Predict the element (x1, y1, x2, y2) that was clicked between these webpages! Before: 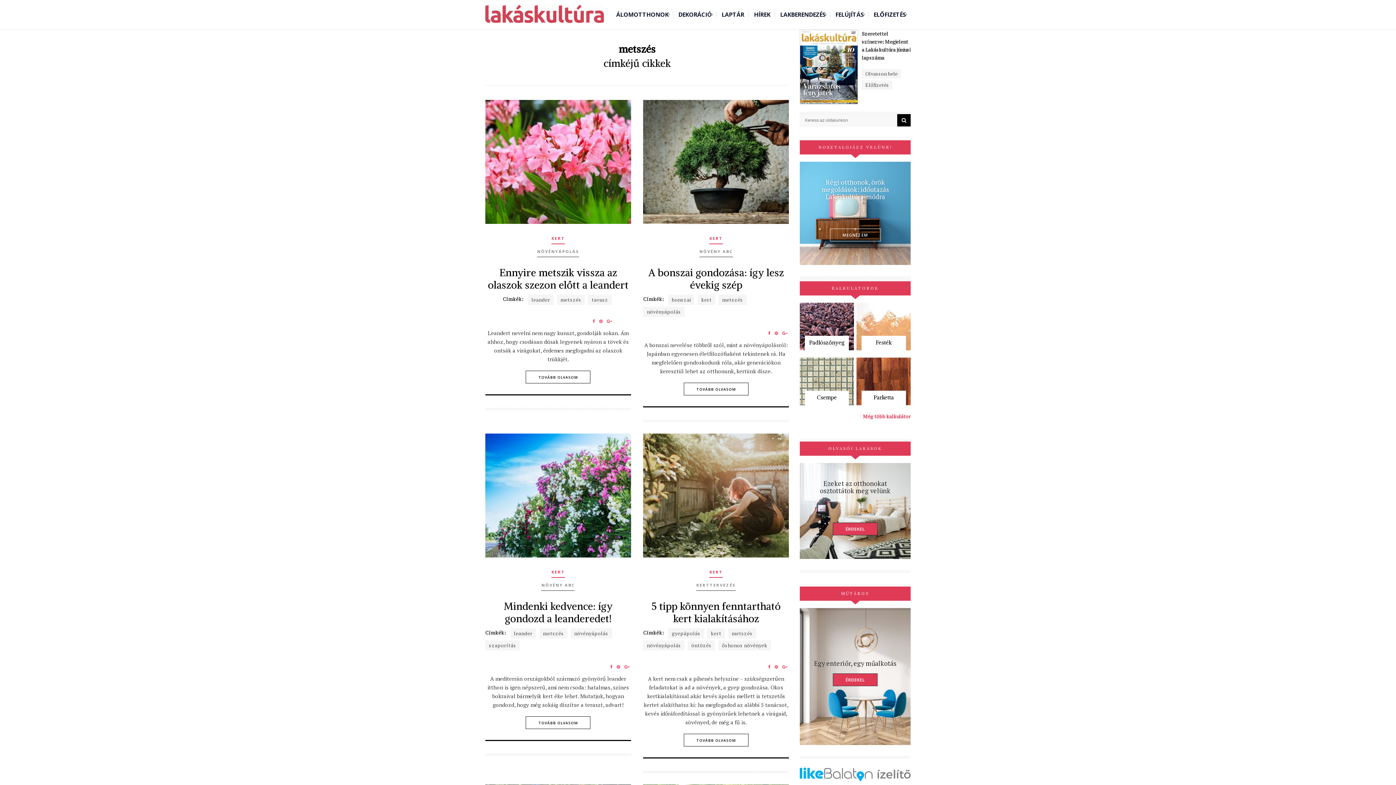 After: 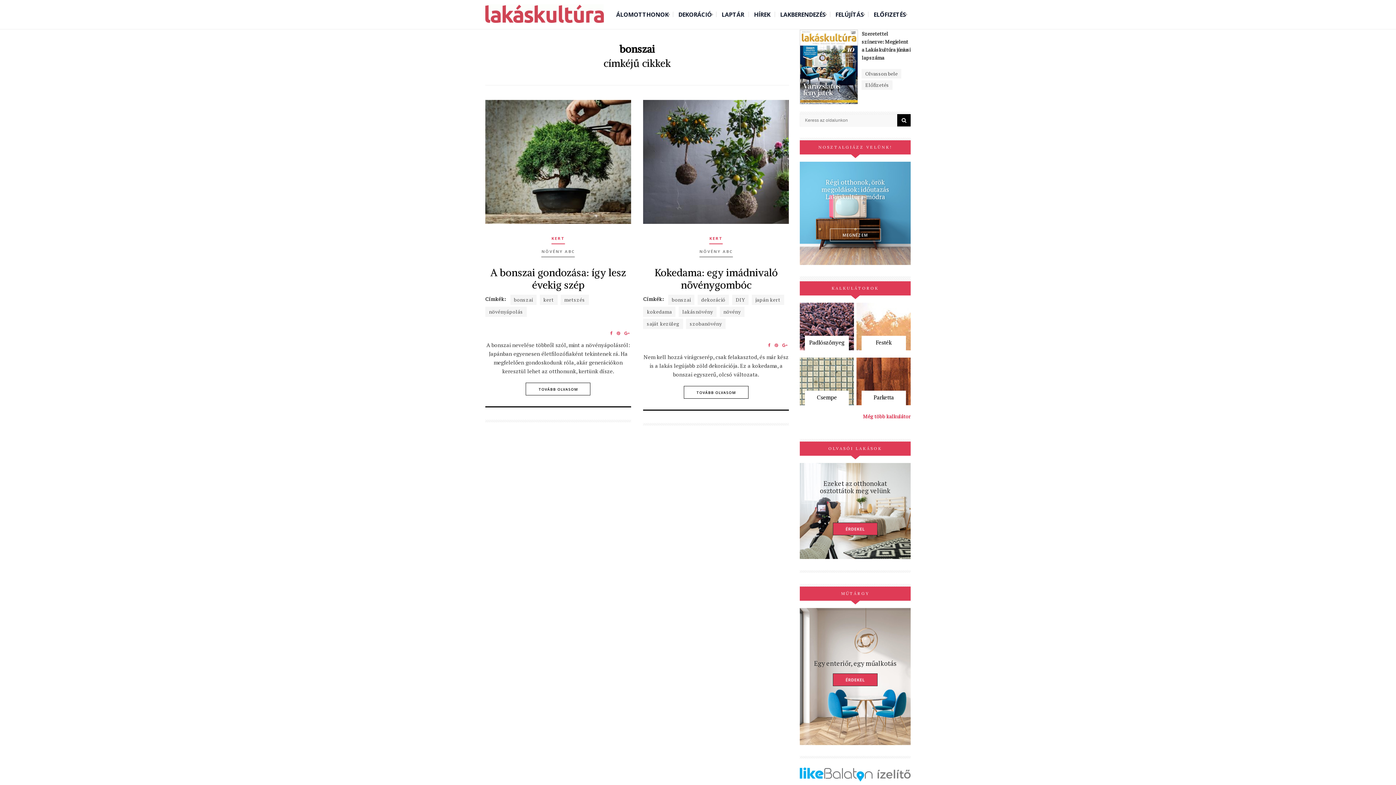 Action: label: bonszai bbox: (668, 294, 694, 305)